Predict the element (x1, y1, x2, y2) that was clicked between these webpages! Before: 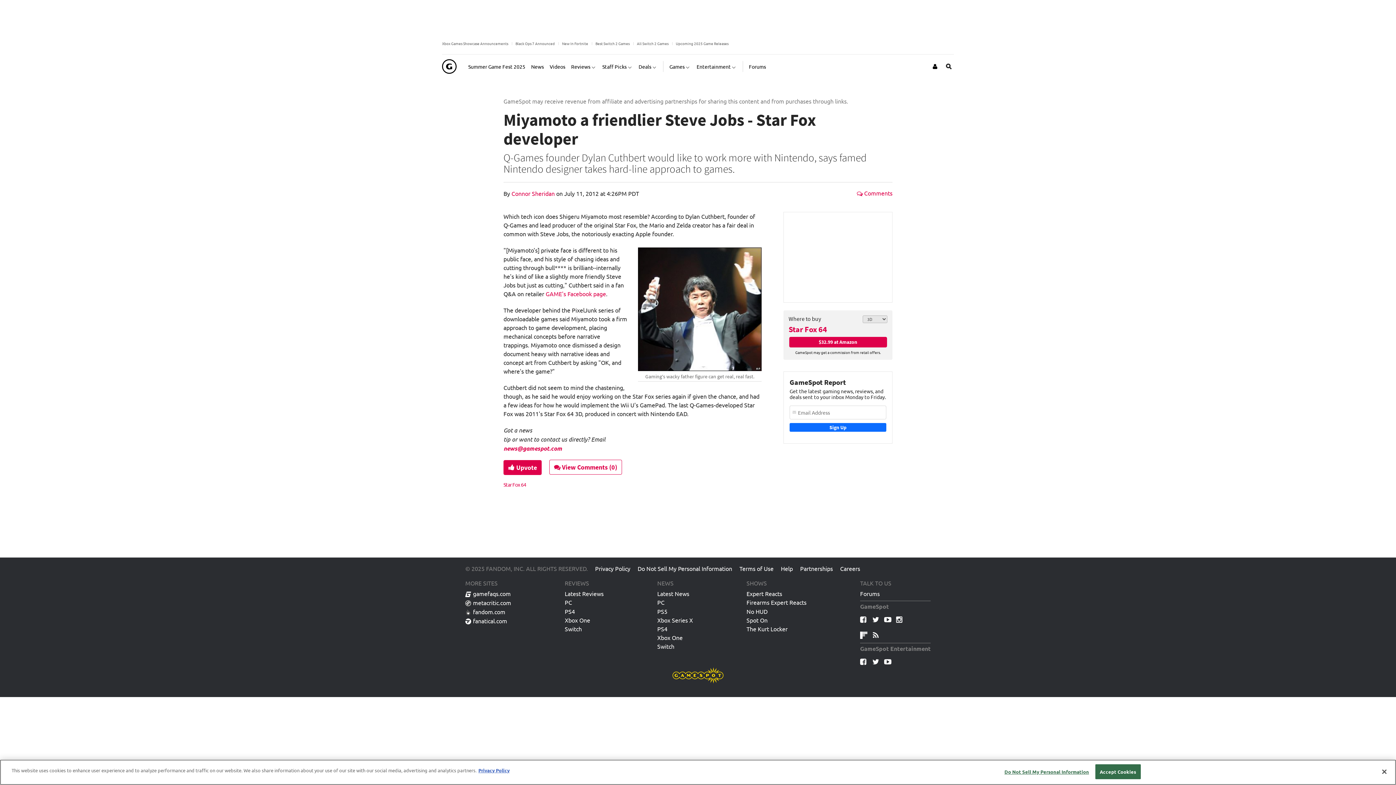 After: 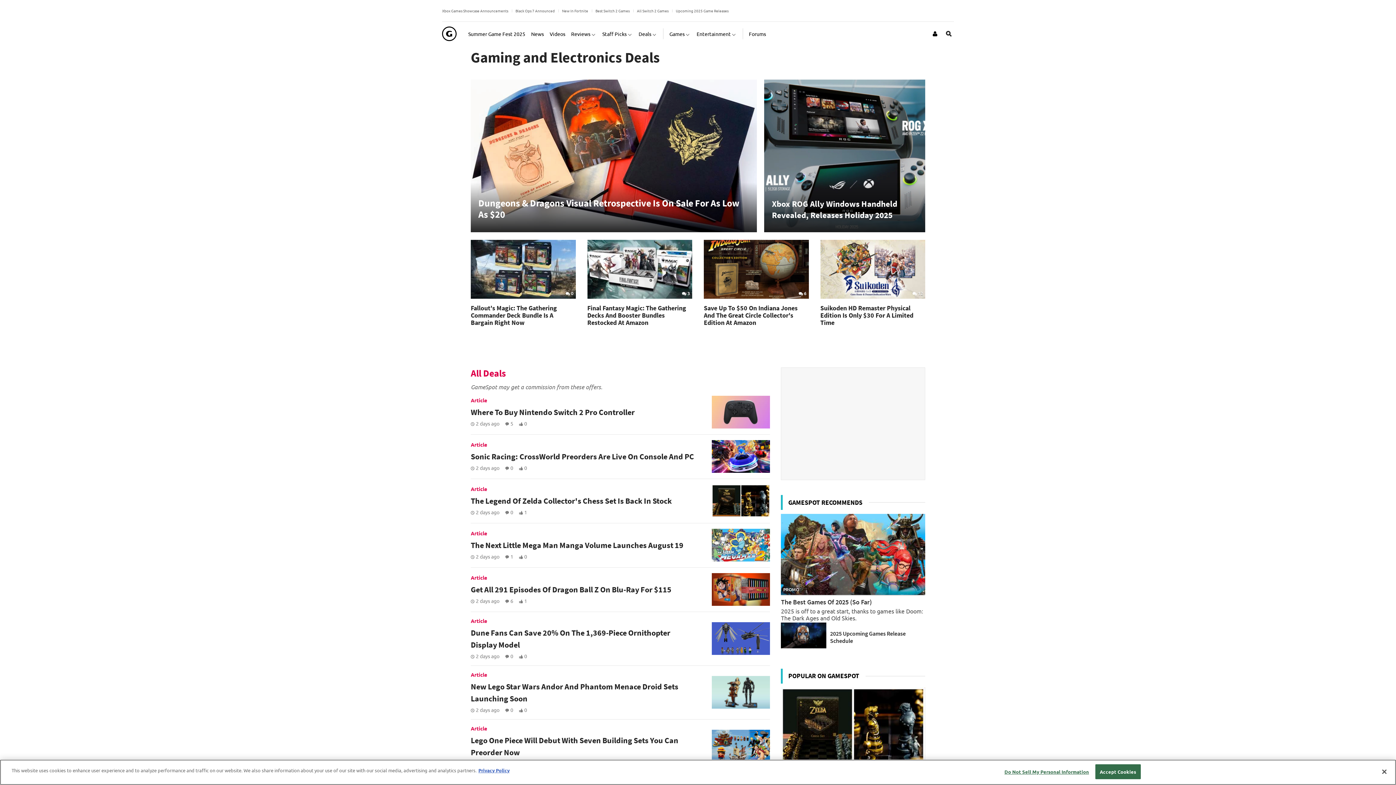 Action: bbox: (638, 57, 657, 75) label: Deals